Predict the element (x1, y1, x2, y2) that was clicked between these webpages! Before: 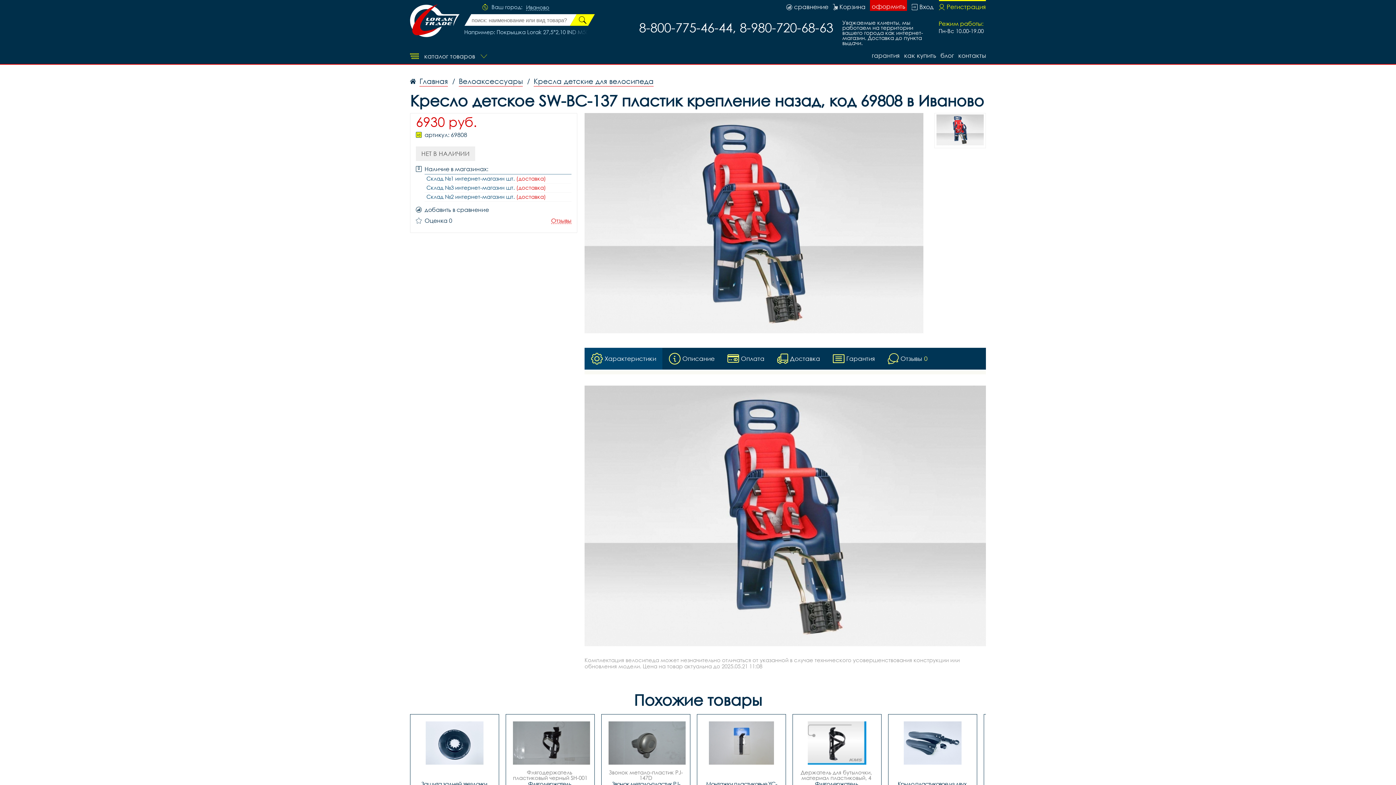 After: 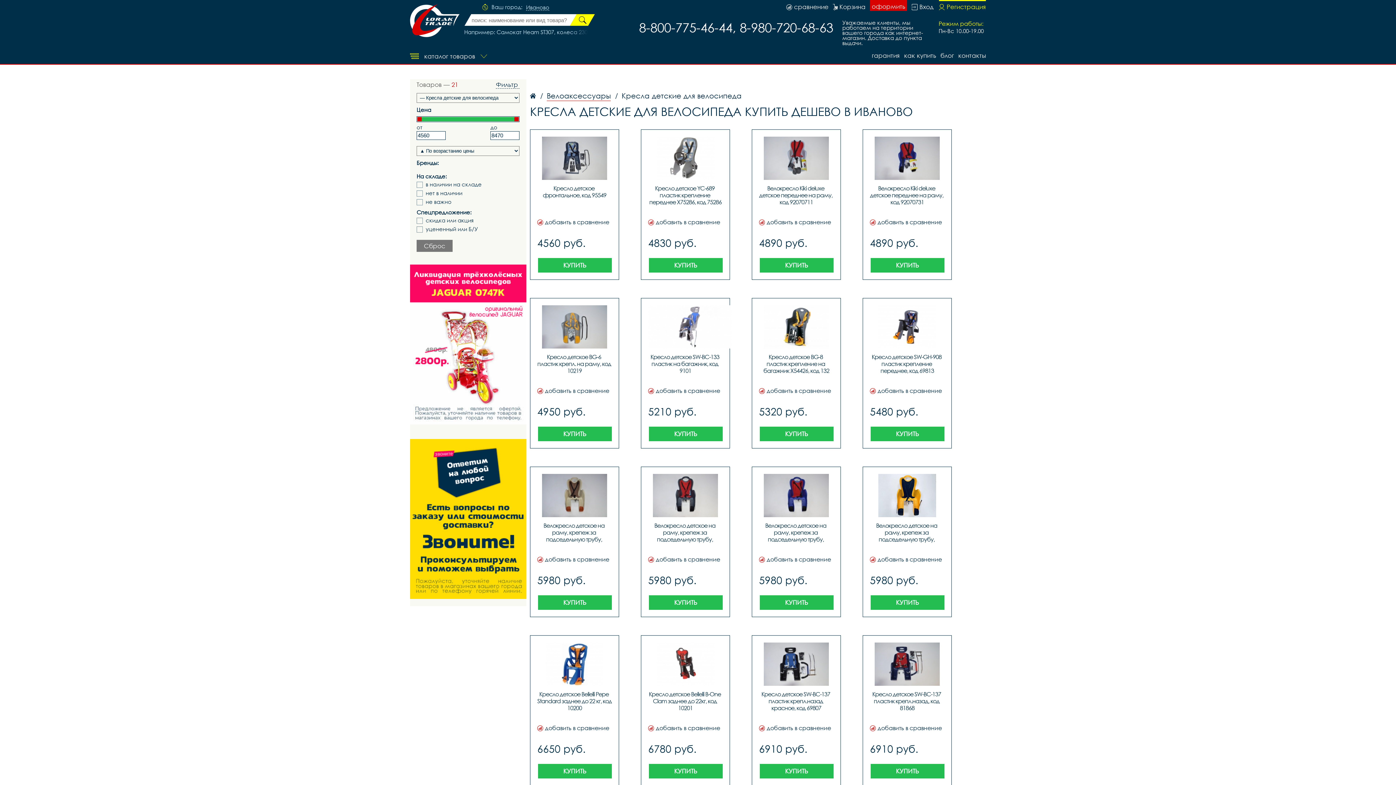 Action: bbox: (530, 76, 653, 86) label: Кресла детские для велосипеда